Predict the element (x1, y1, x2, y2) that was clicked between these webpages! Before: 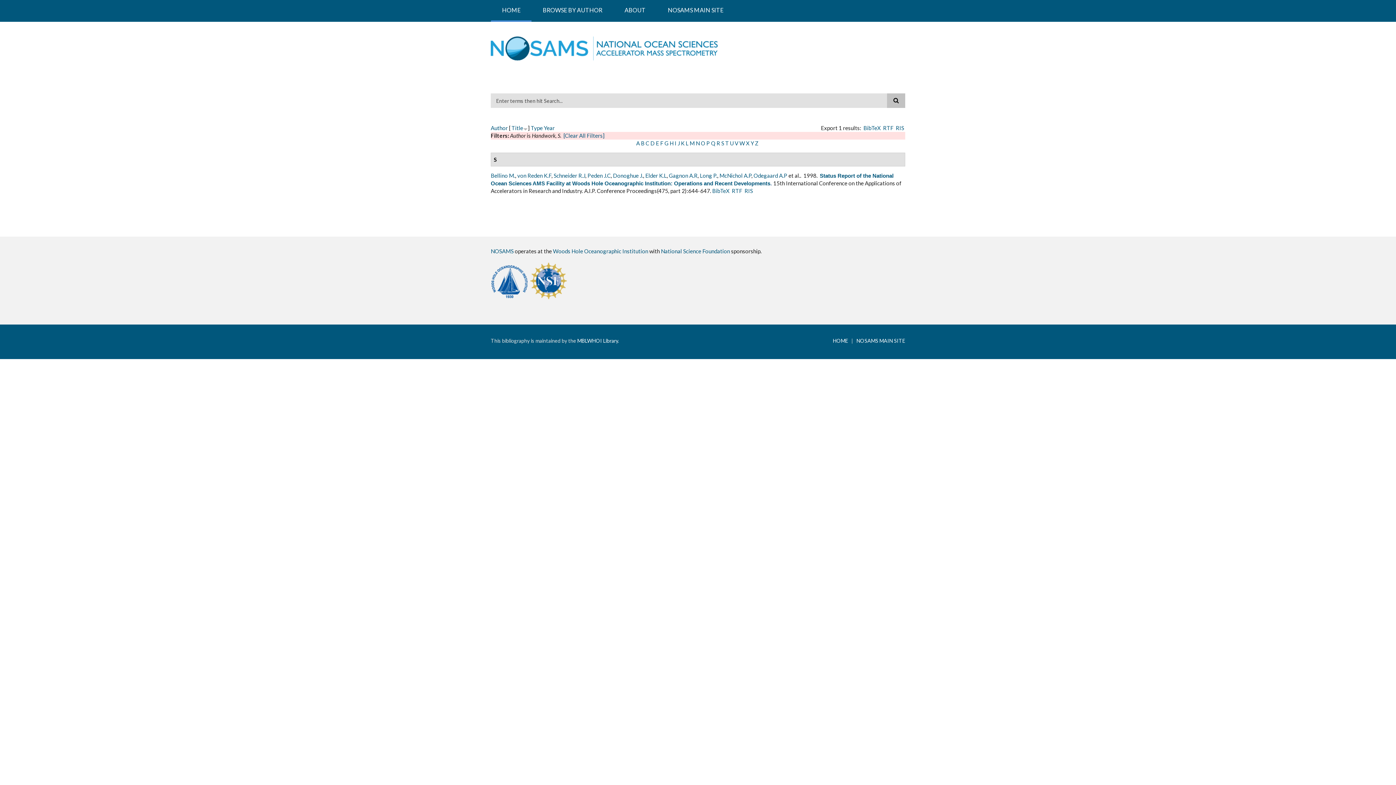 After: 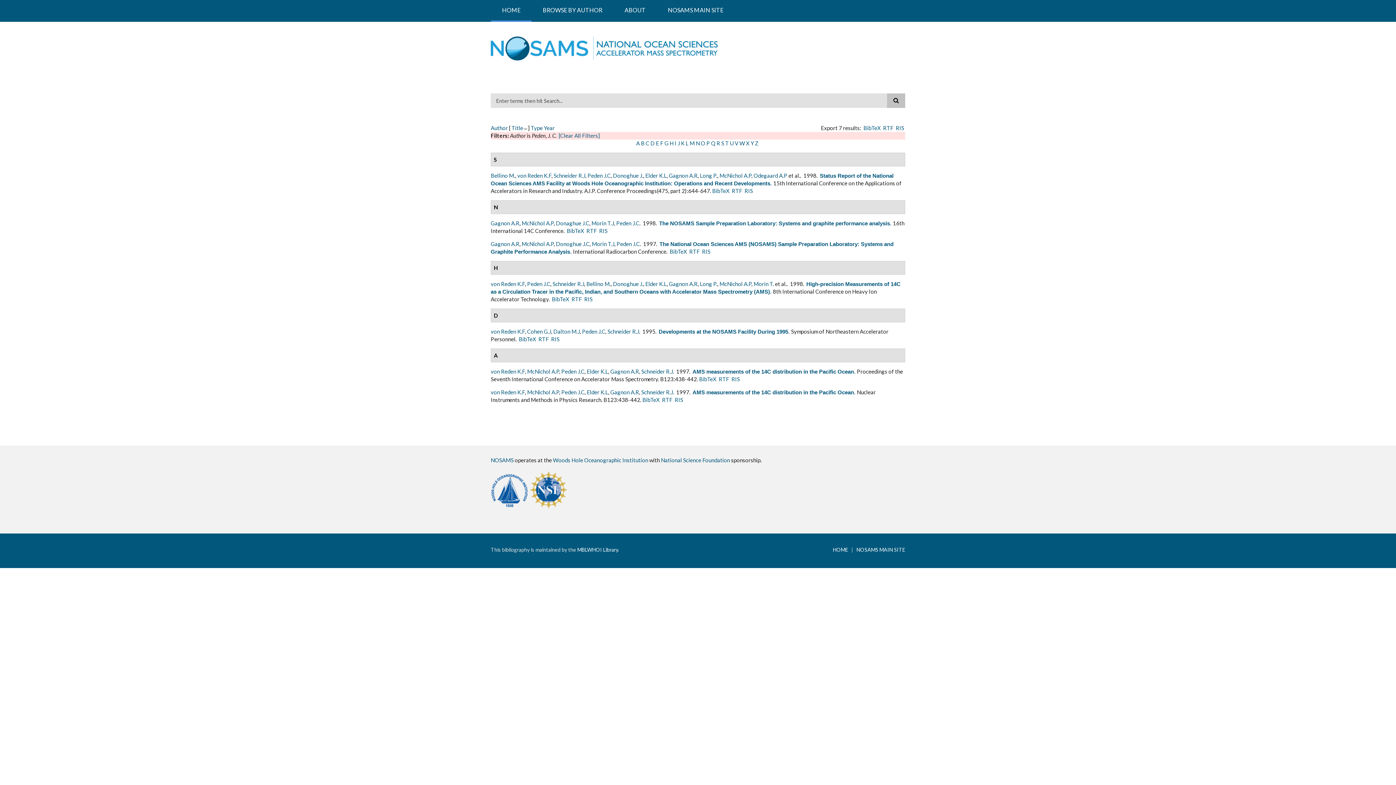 Action: label: Peden J.C bbox: (587, 172, 610, 178)